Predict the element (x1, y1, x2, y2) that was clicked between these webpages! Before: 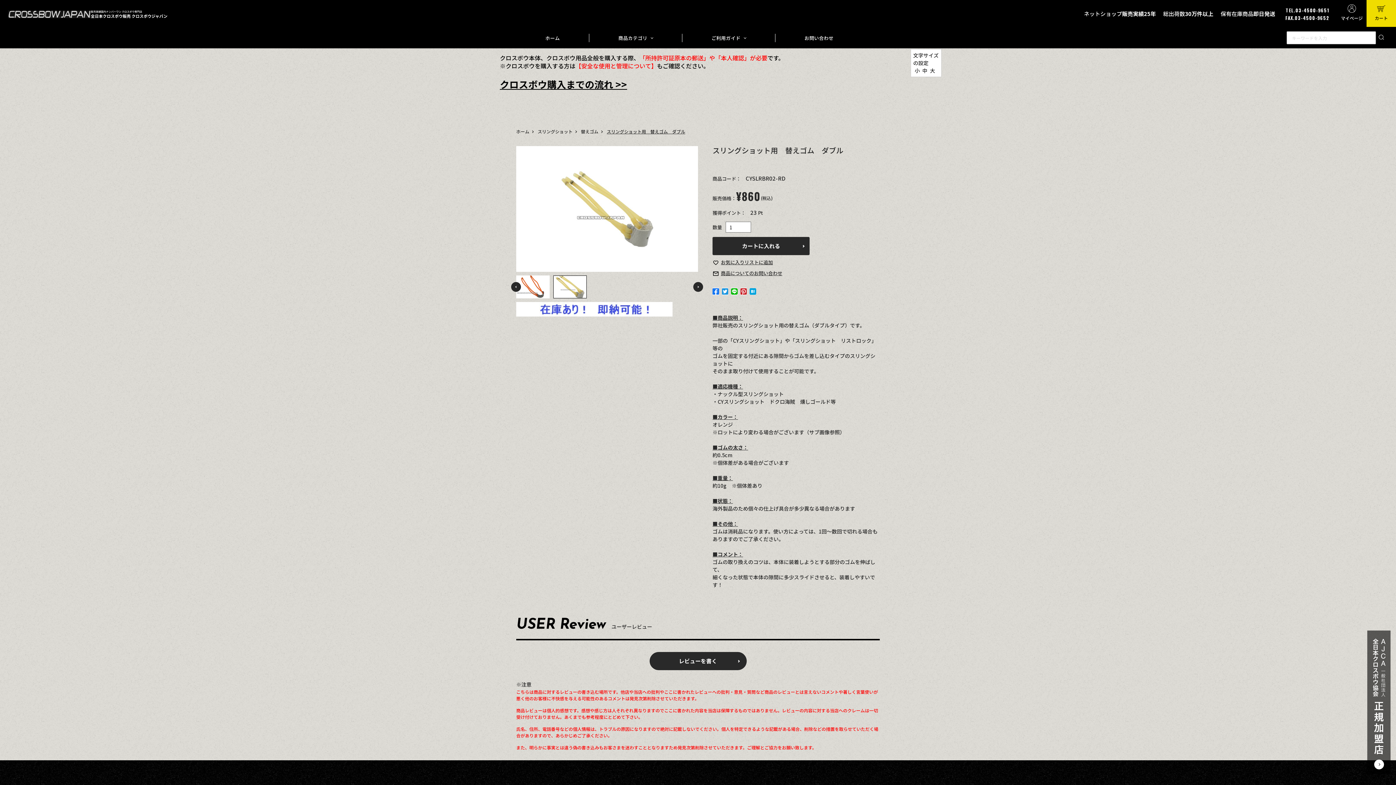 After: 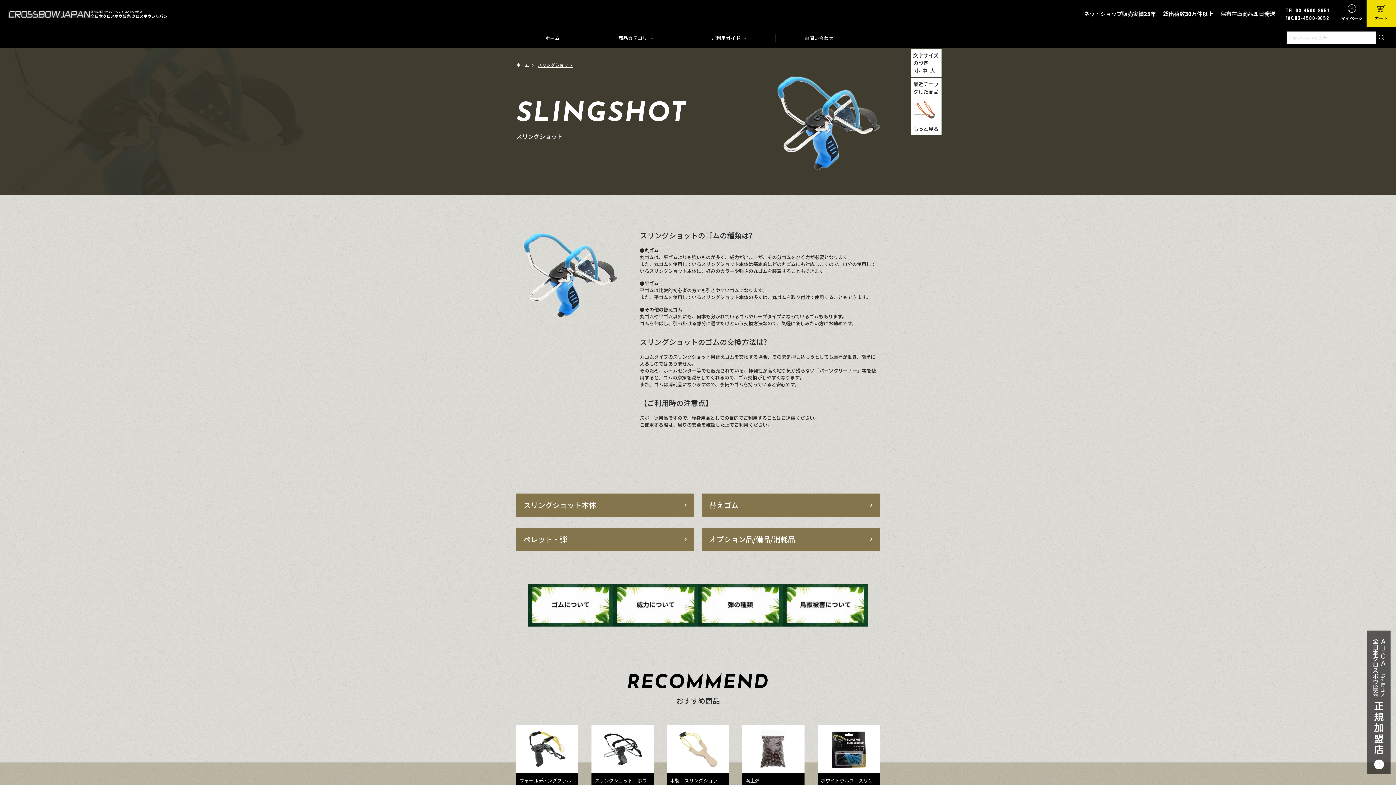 Action: bbox: (537, 128, 572, 134) label: スリングショット